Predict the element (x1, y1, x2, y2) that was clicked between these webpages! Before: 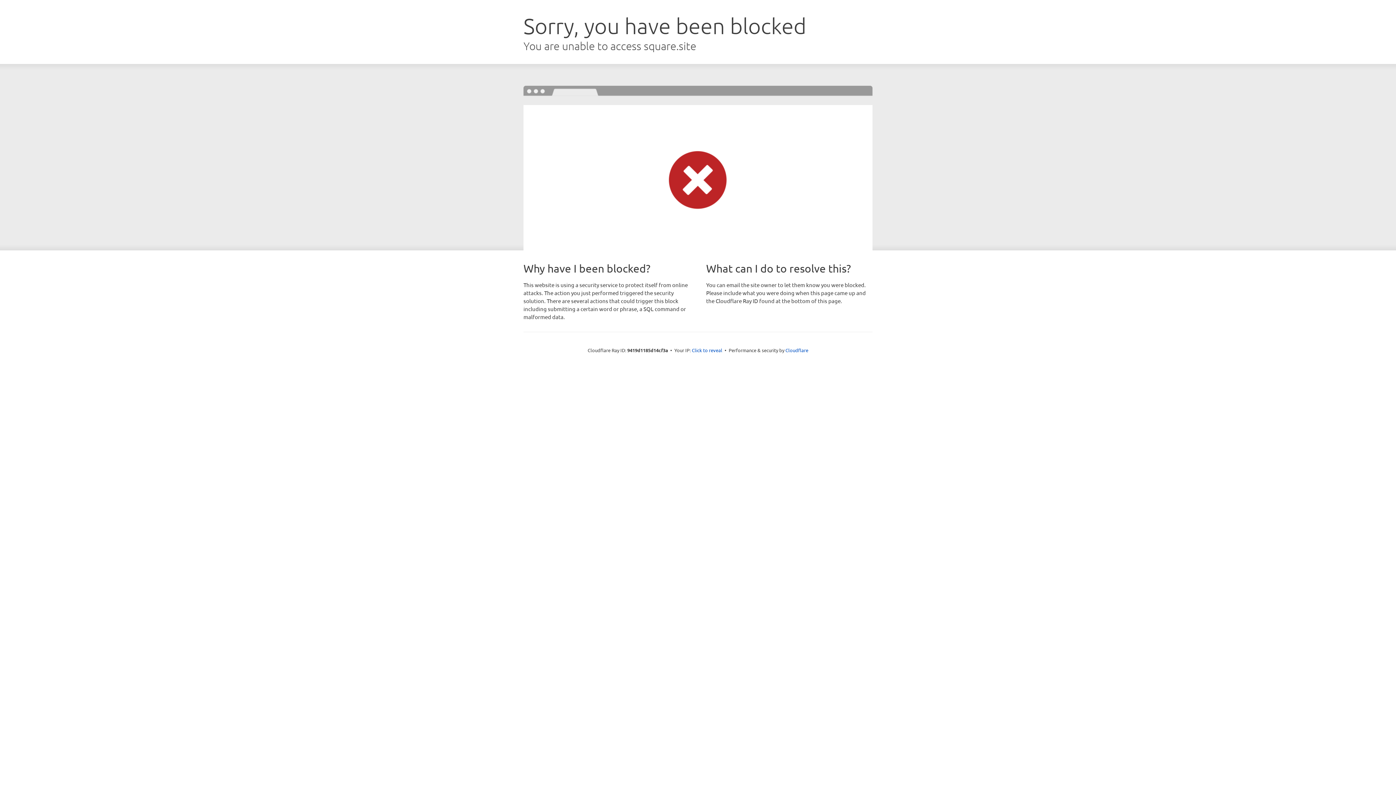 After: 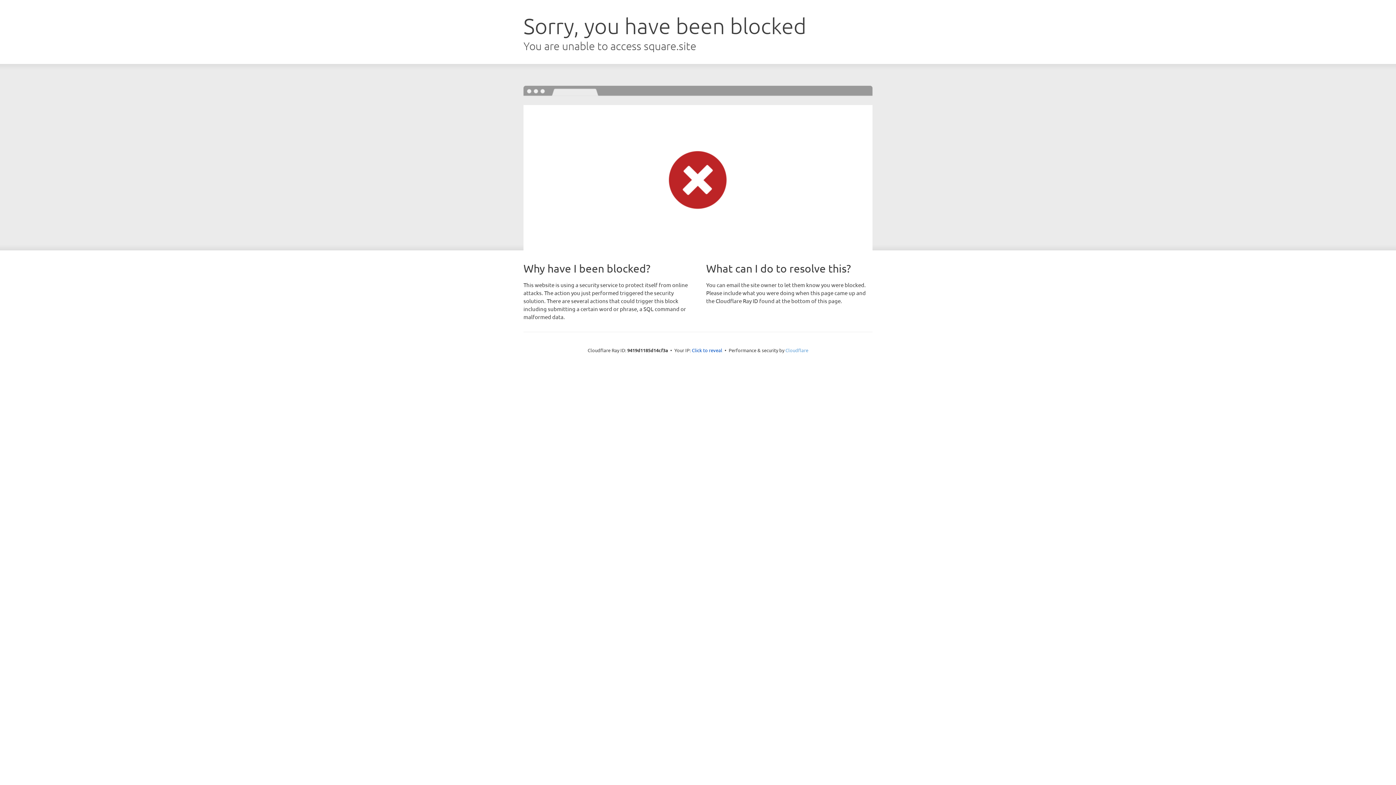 Action: label: Cloudflare bbox: (785, 347, 808, 353)